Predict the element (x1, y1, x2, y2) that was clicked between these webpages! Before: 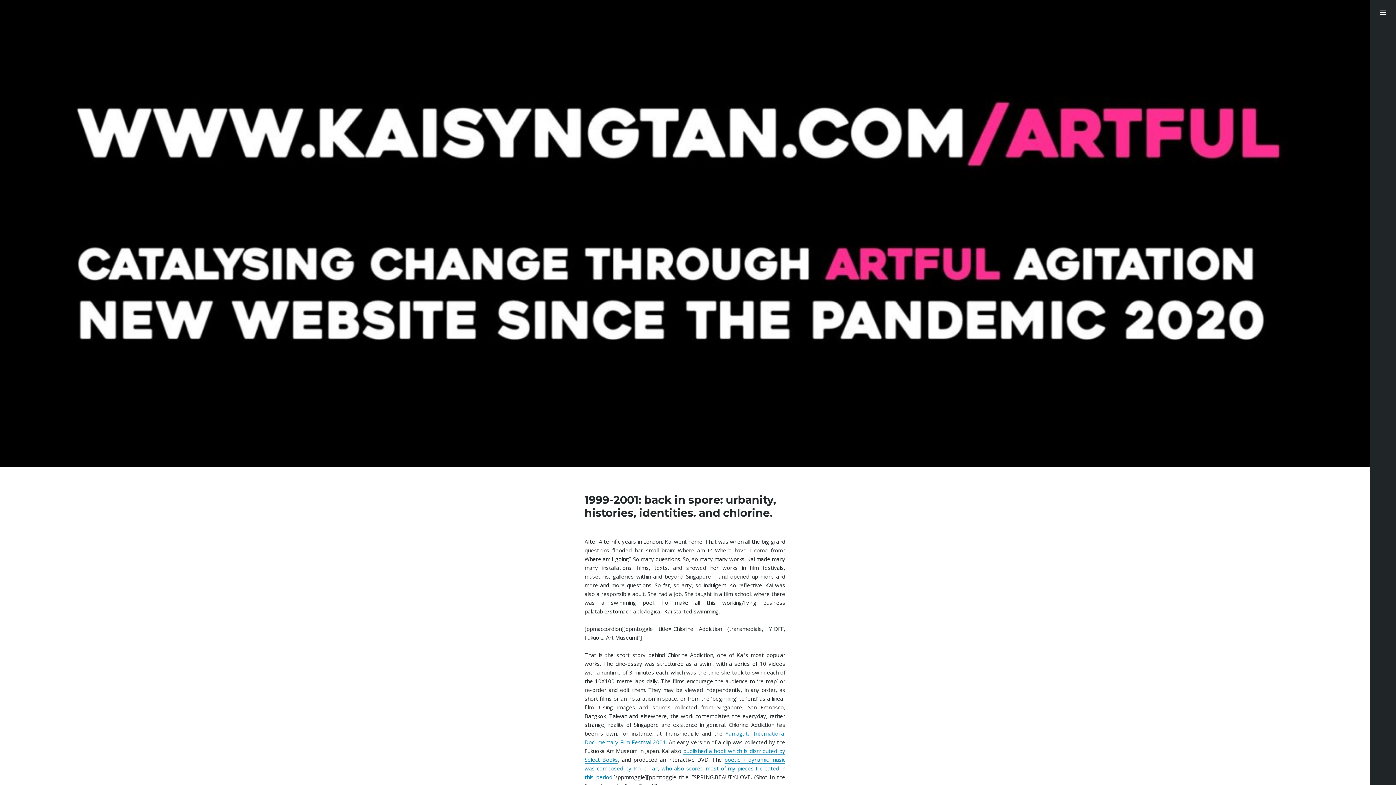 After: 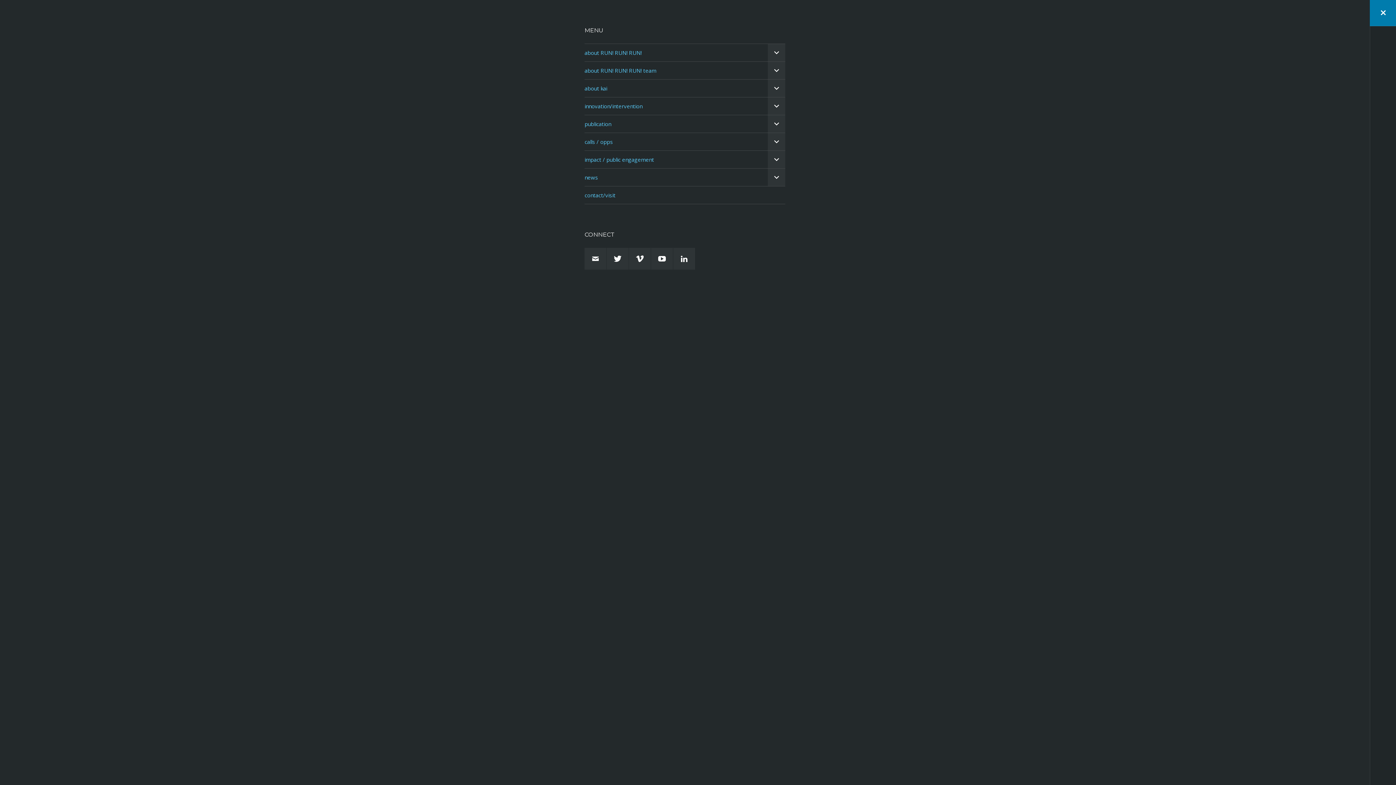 Action: label: Toggle Sidebar bbox: (1370, 0, 1396, 26)